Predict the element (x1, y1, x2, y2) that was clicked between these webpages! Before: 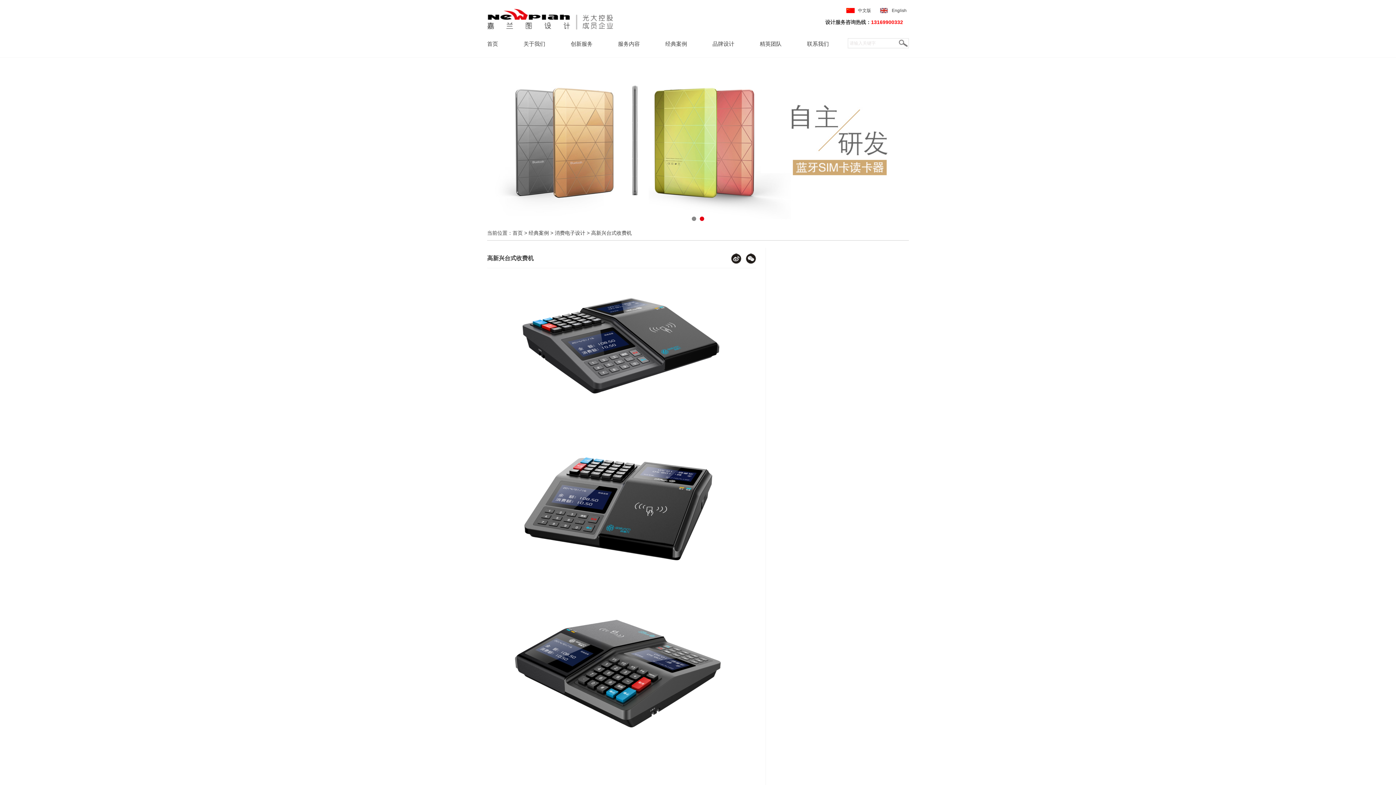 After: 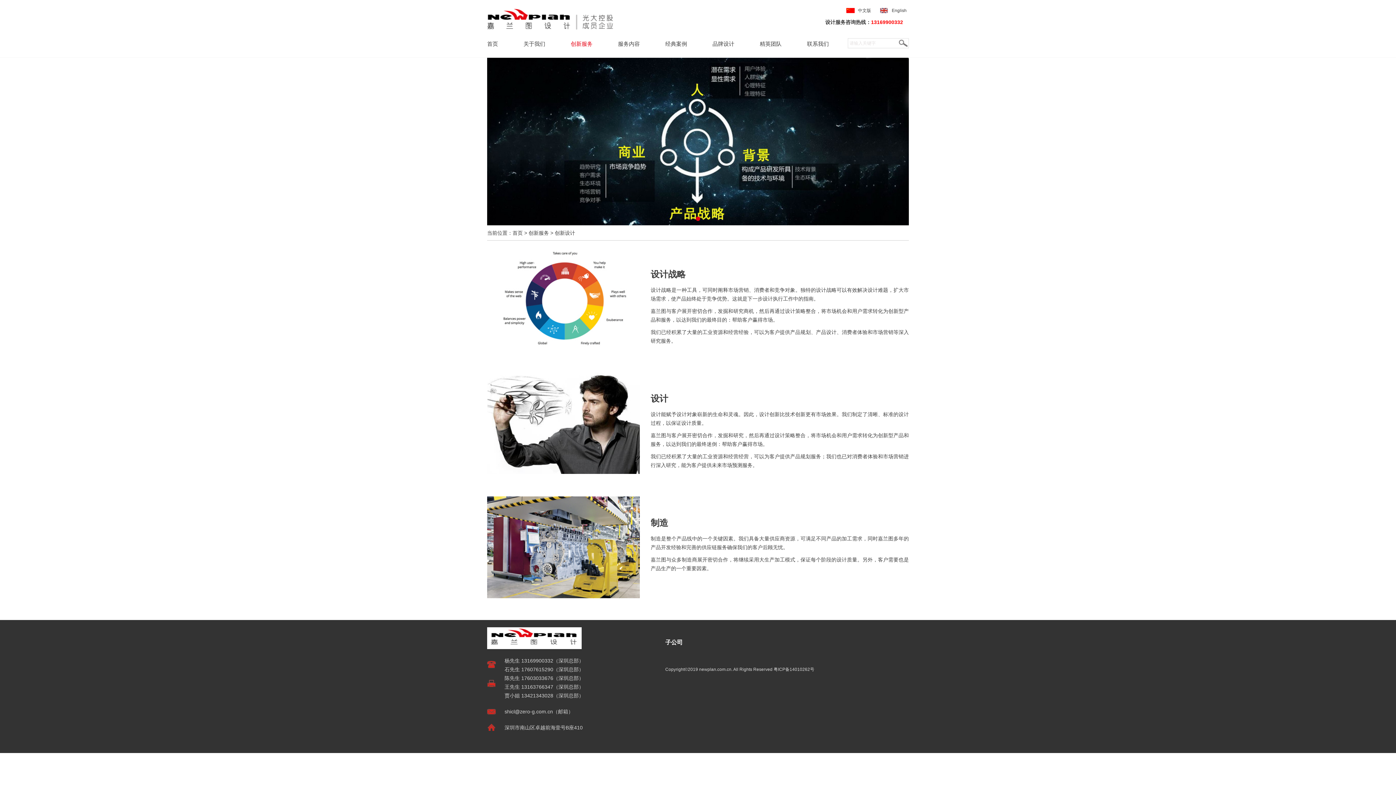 Action: bbox: (570, 37, 592, 50) label: 创新服务